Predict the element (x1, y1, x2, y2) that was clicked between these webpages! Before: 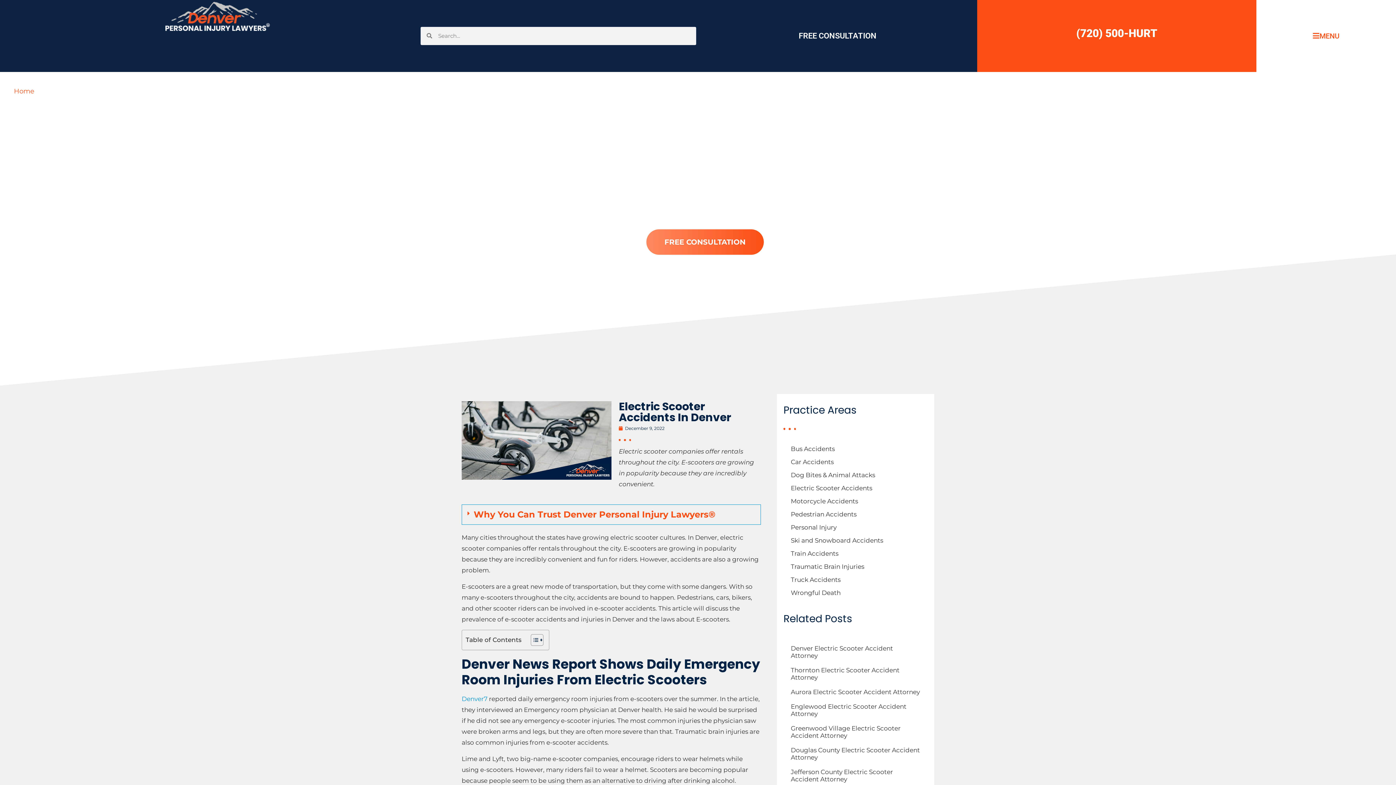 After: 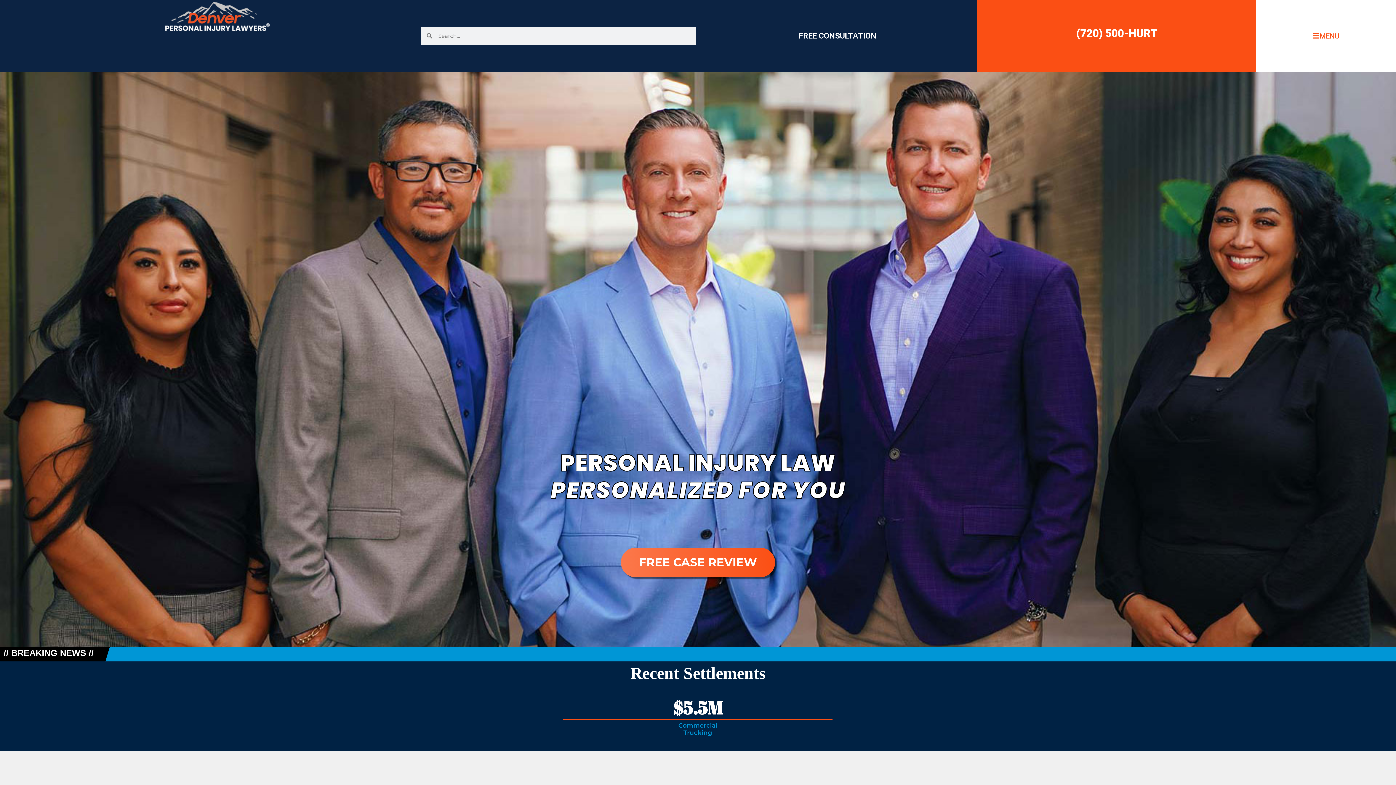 Action: bbox: (165, 1, 270, 30)